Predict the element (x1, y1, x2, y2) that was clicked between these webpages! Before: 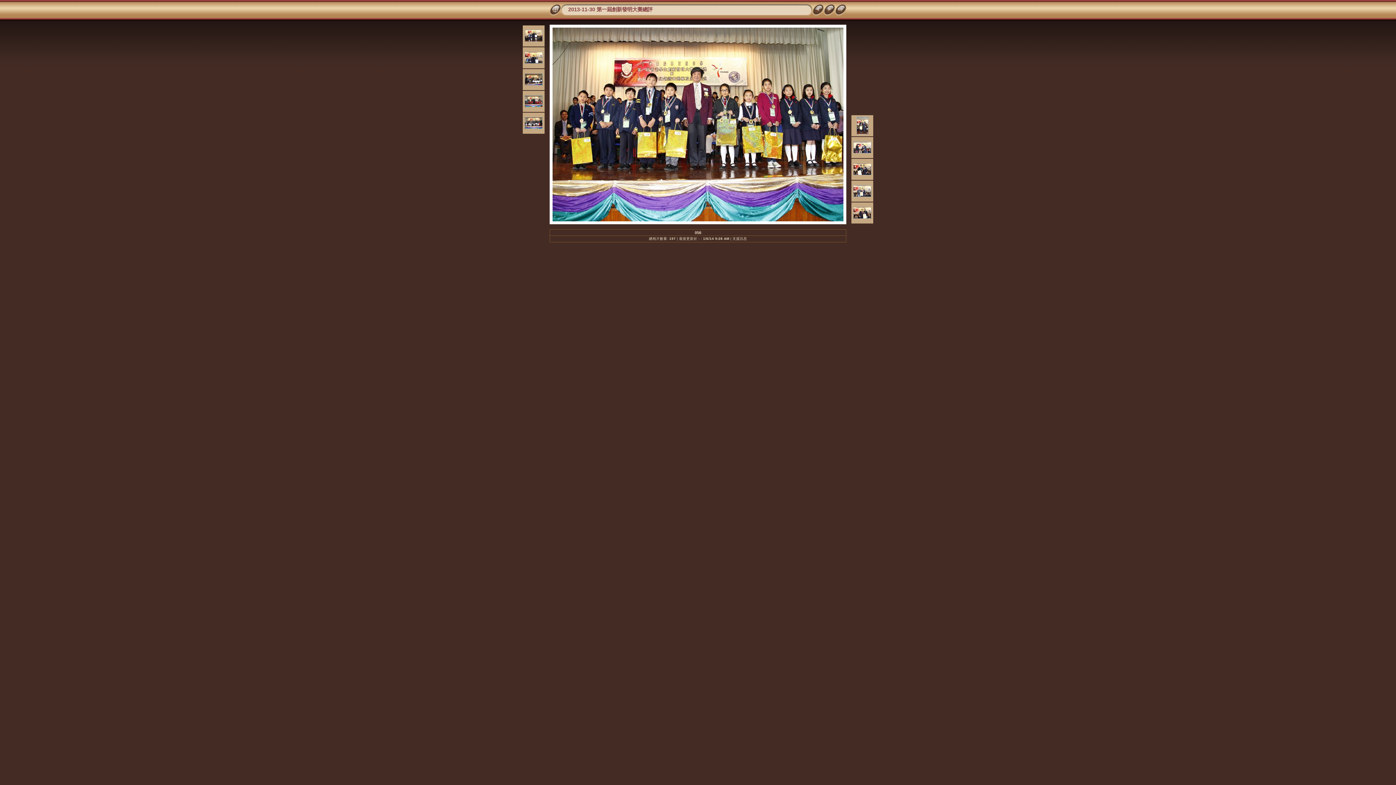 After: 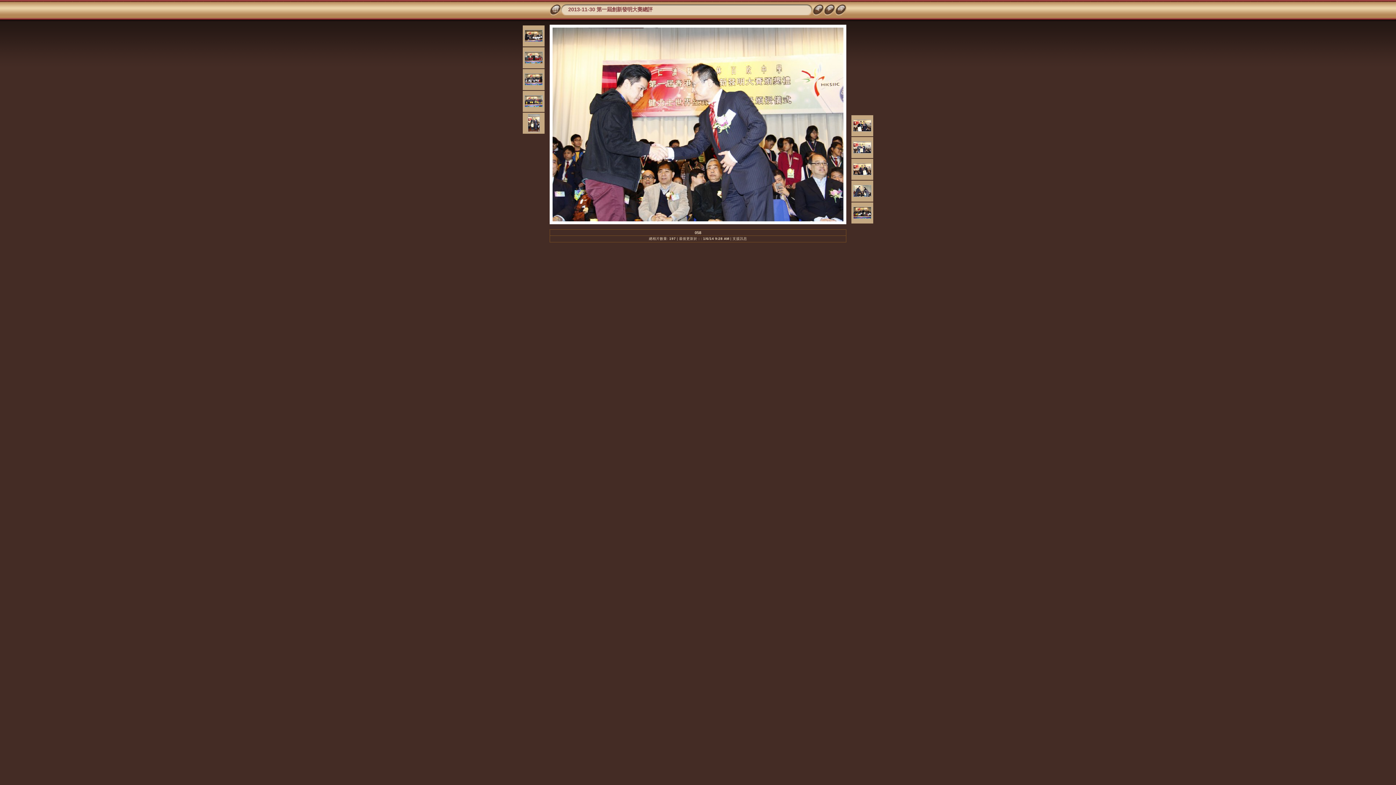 Action: bbox: (853, 149, 871, 154)